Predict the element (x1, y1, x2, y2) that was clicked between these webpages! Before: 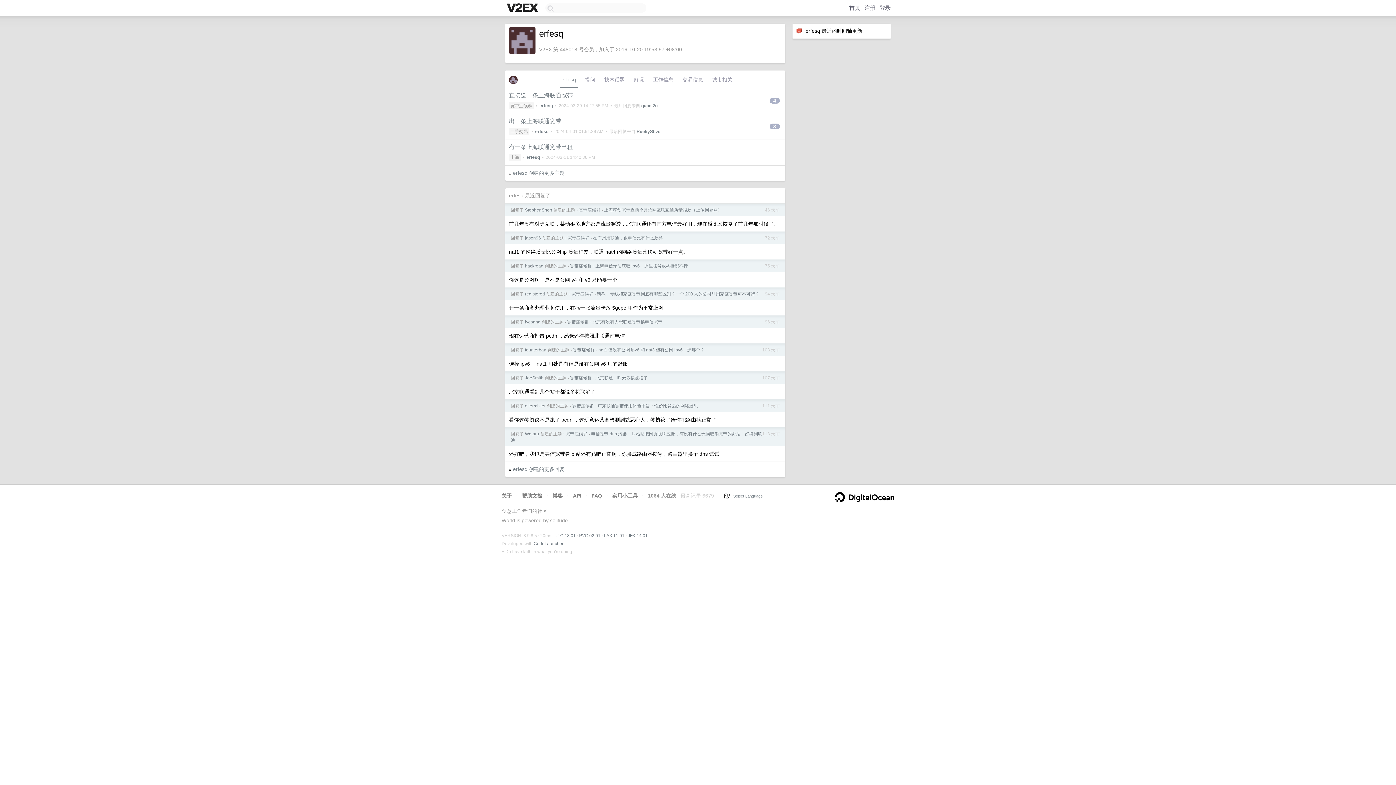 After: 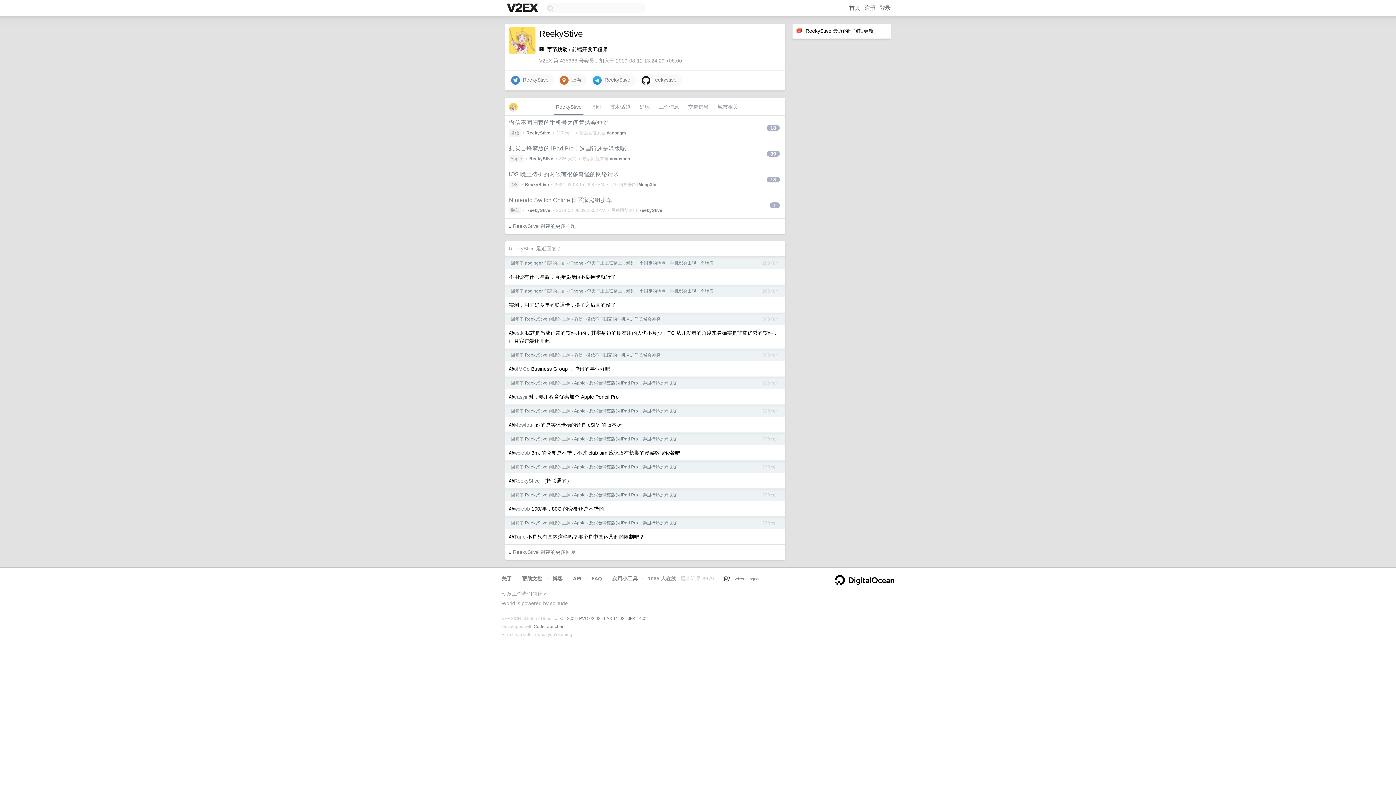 Action: label: ReekyStive bbox: (636, 129, 660, 134)